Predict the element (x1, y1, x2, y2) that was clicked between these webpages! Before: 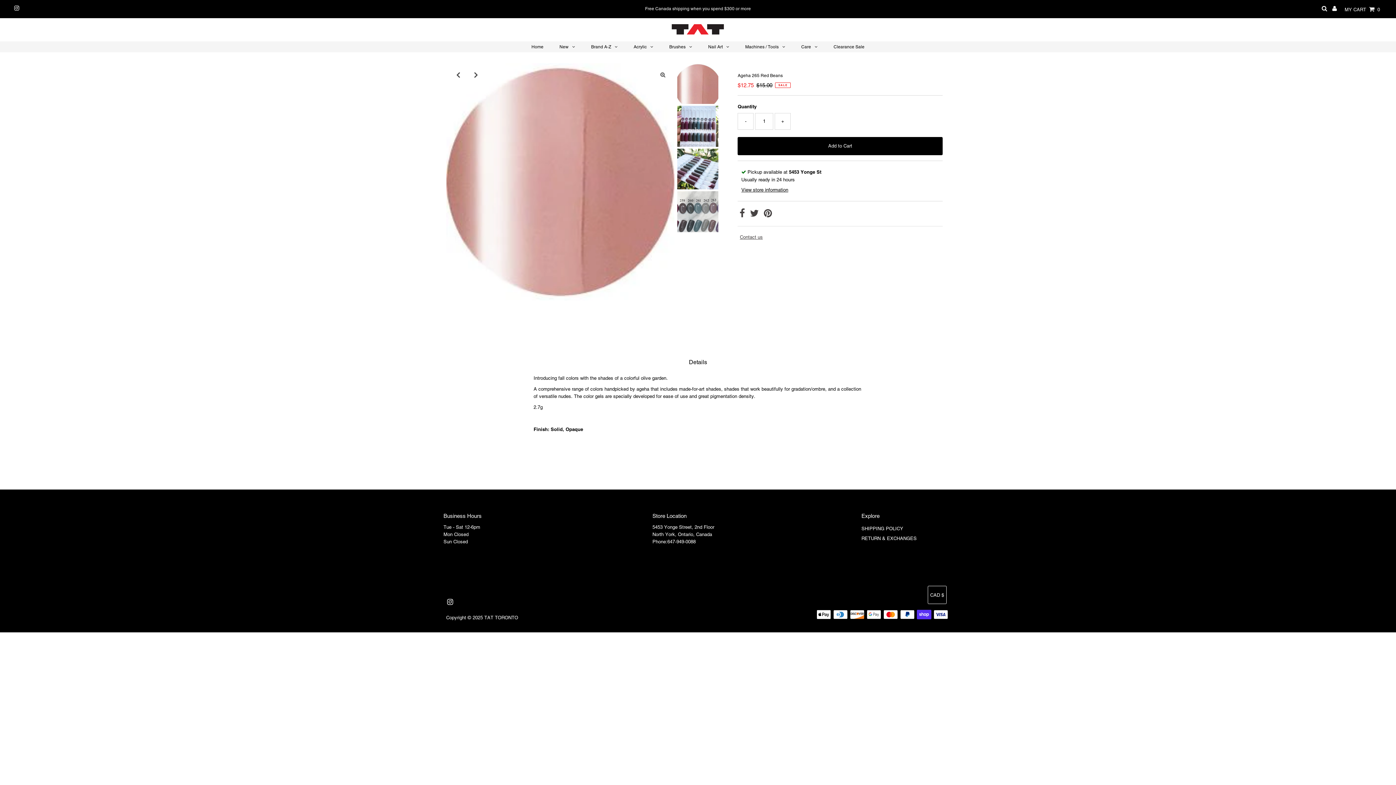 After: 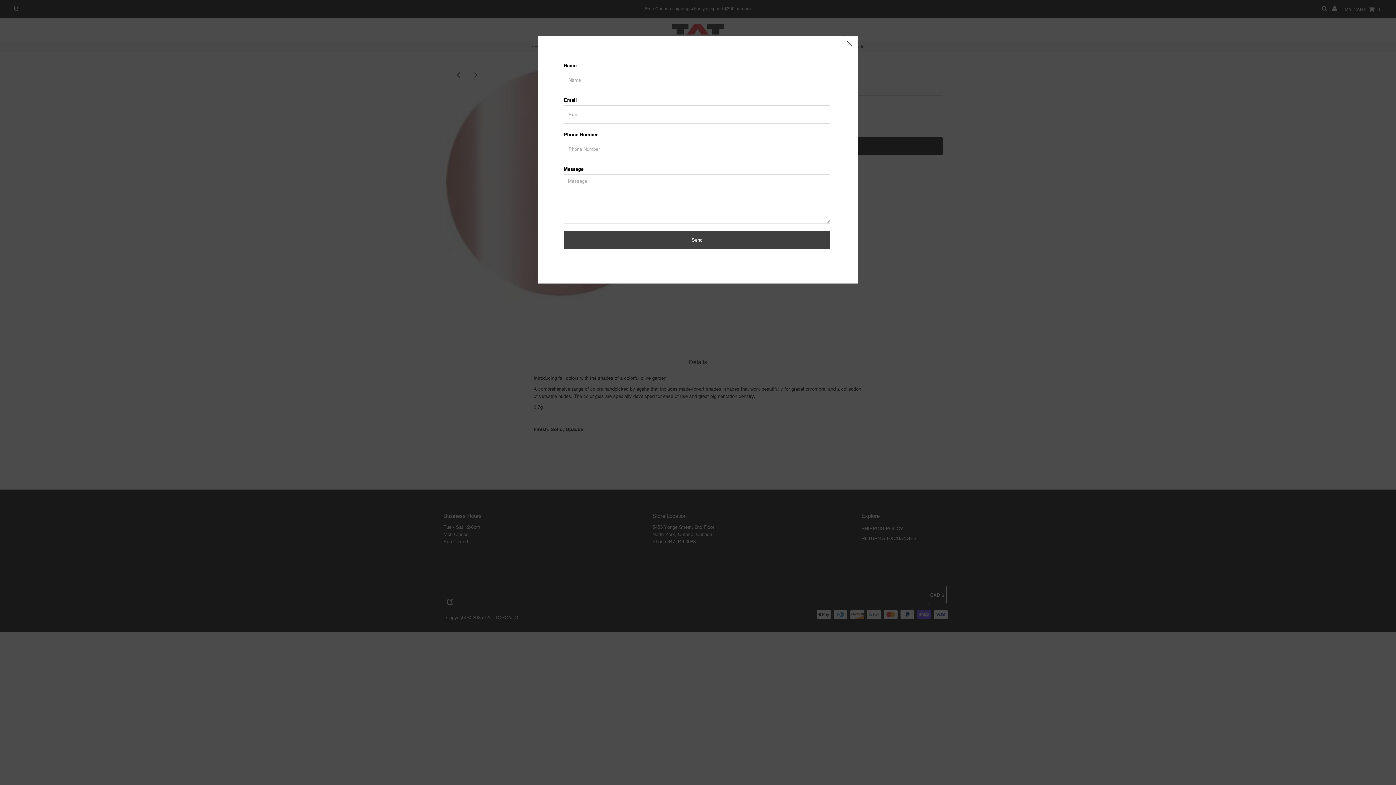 Action: bbox: (737, 234, 765, 239) label: Contact us